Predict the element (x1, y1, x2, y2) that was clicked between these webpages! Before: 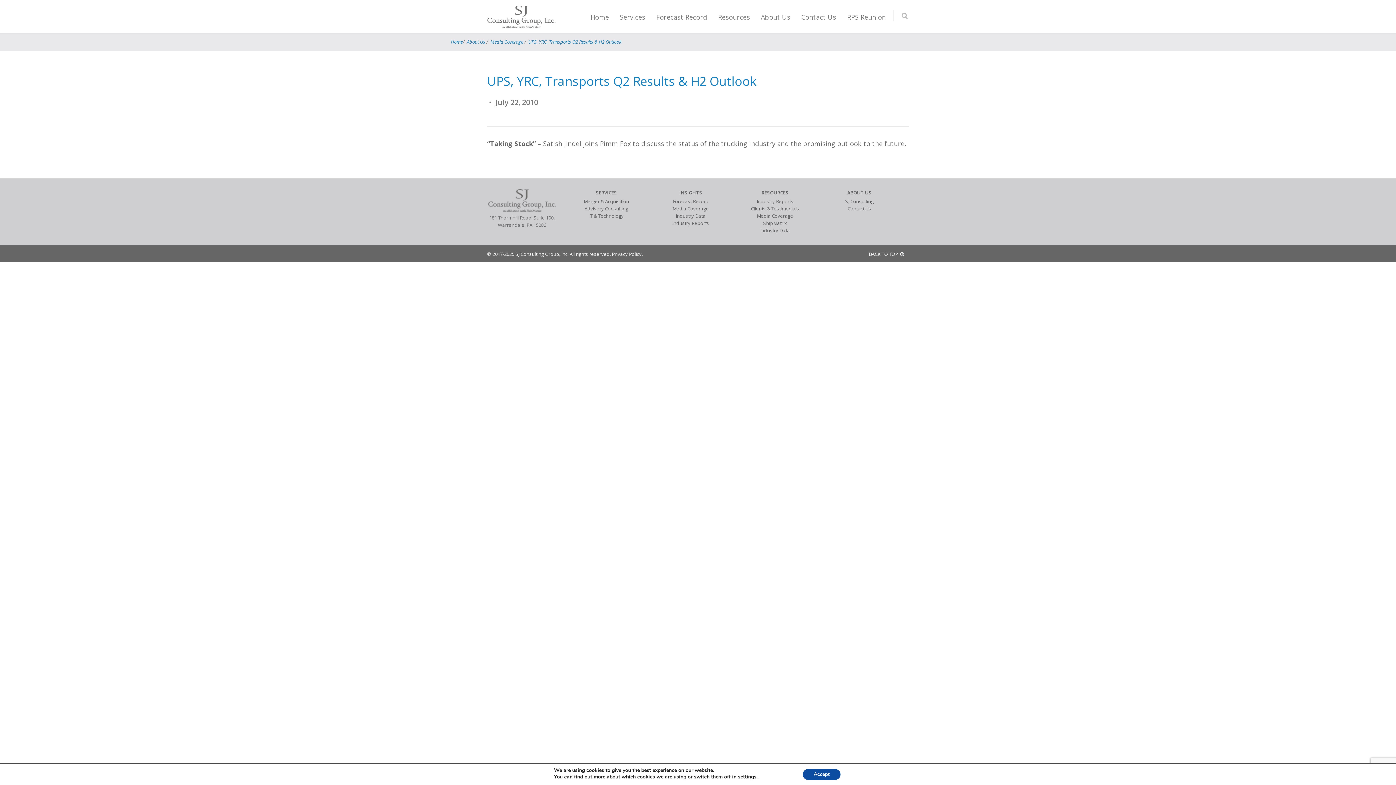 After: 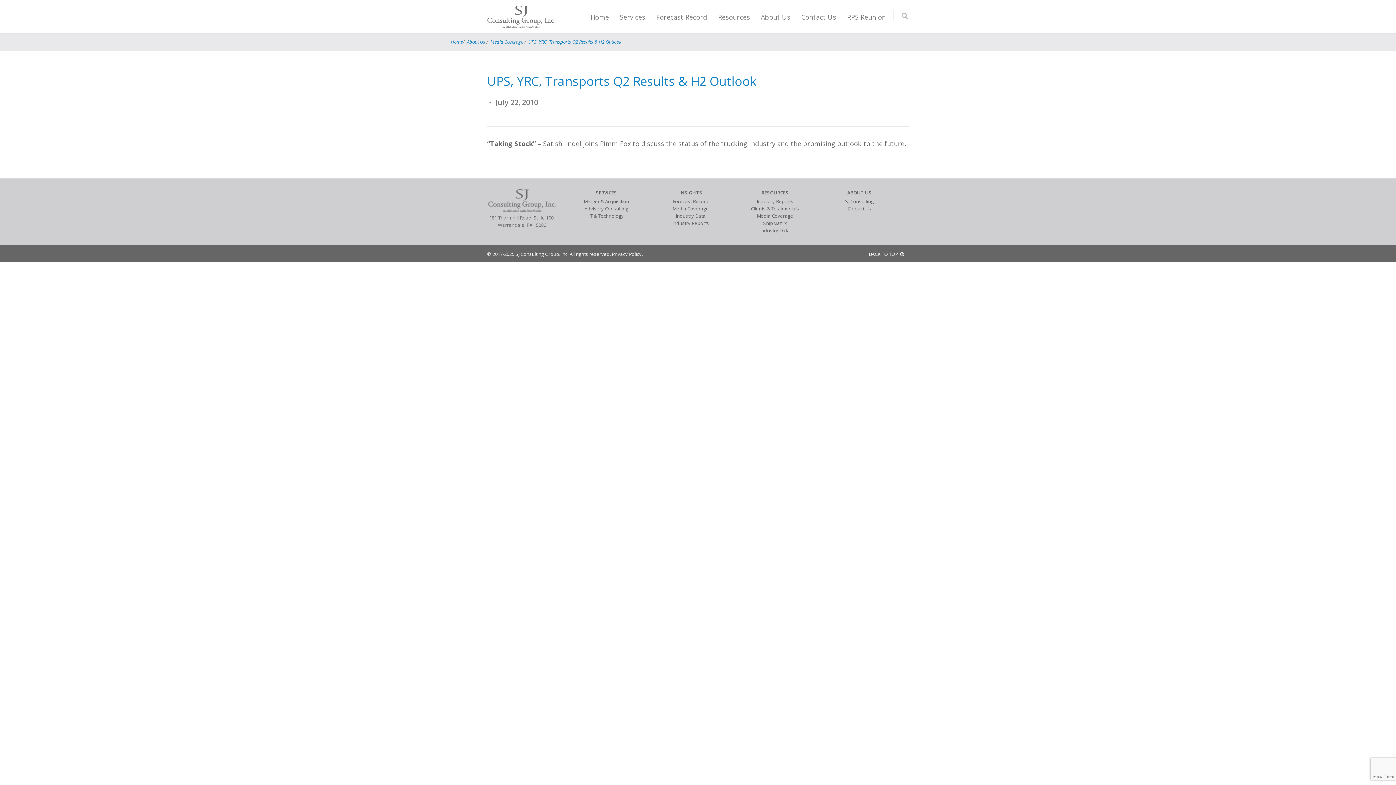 Action: label: Accept bbox: (809, 769, 848, 780)